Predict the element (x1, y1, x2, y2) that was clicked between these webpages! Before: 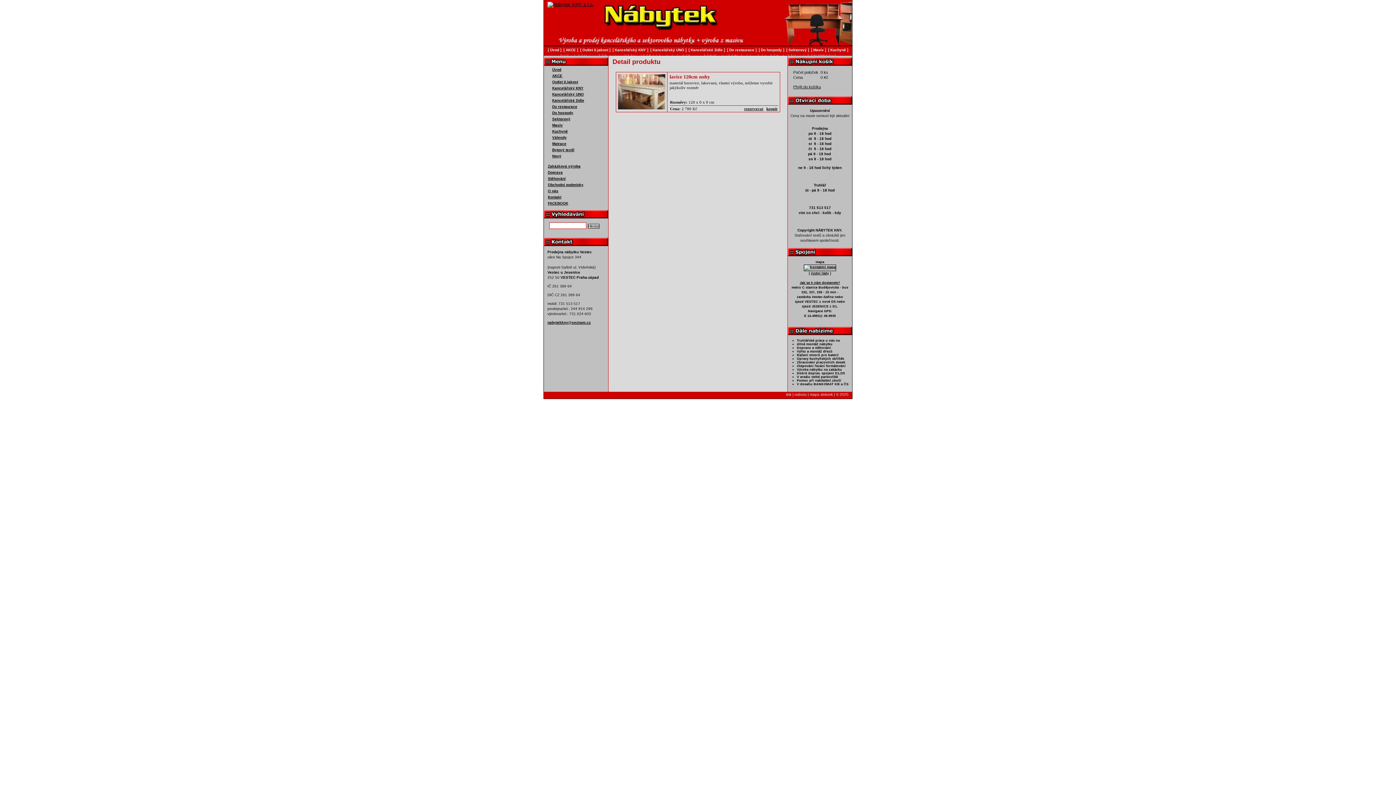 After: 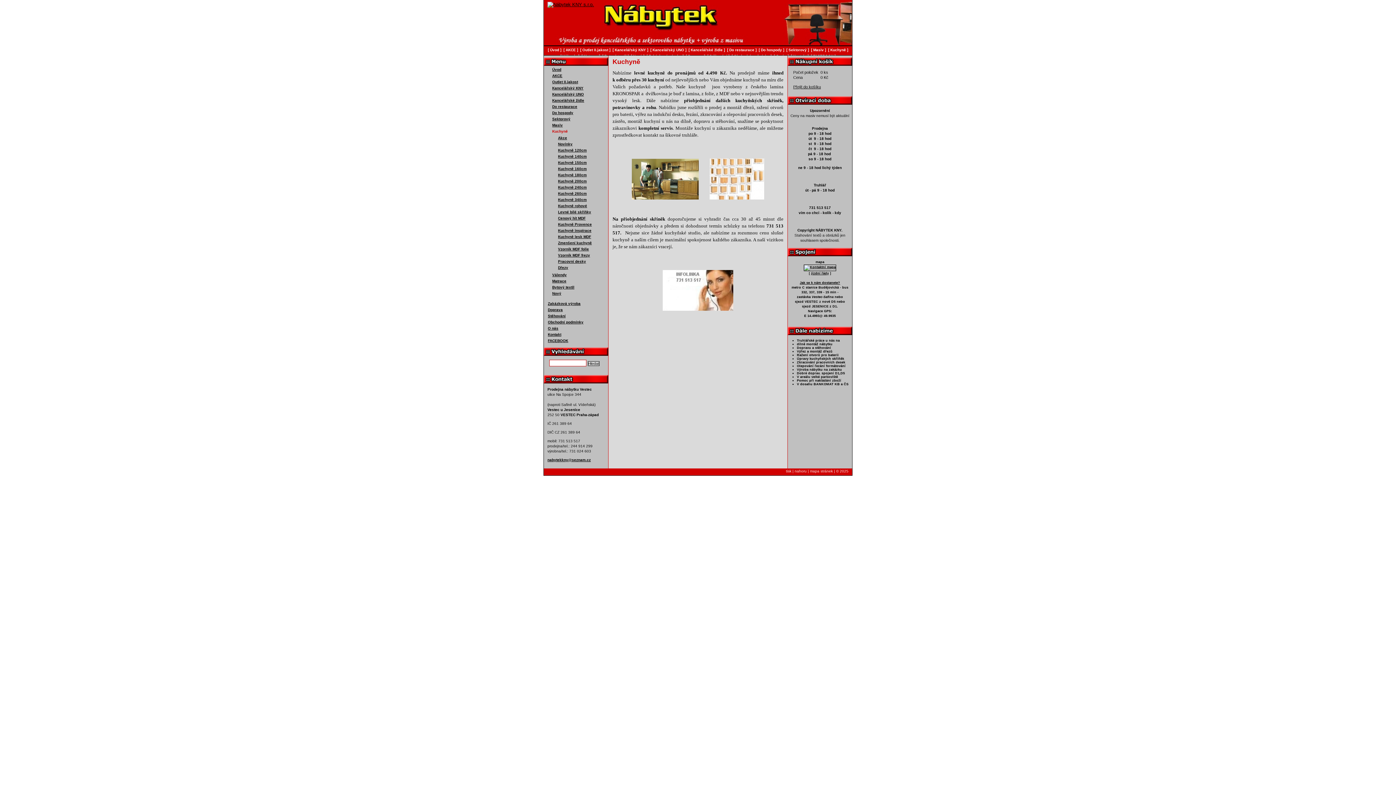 Action: label: Kuchyně bbox: (830, 48, 846, 52)